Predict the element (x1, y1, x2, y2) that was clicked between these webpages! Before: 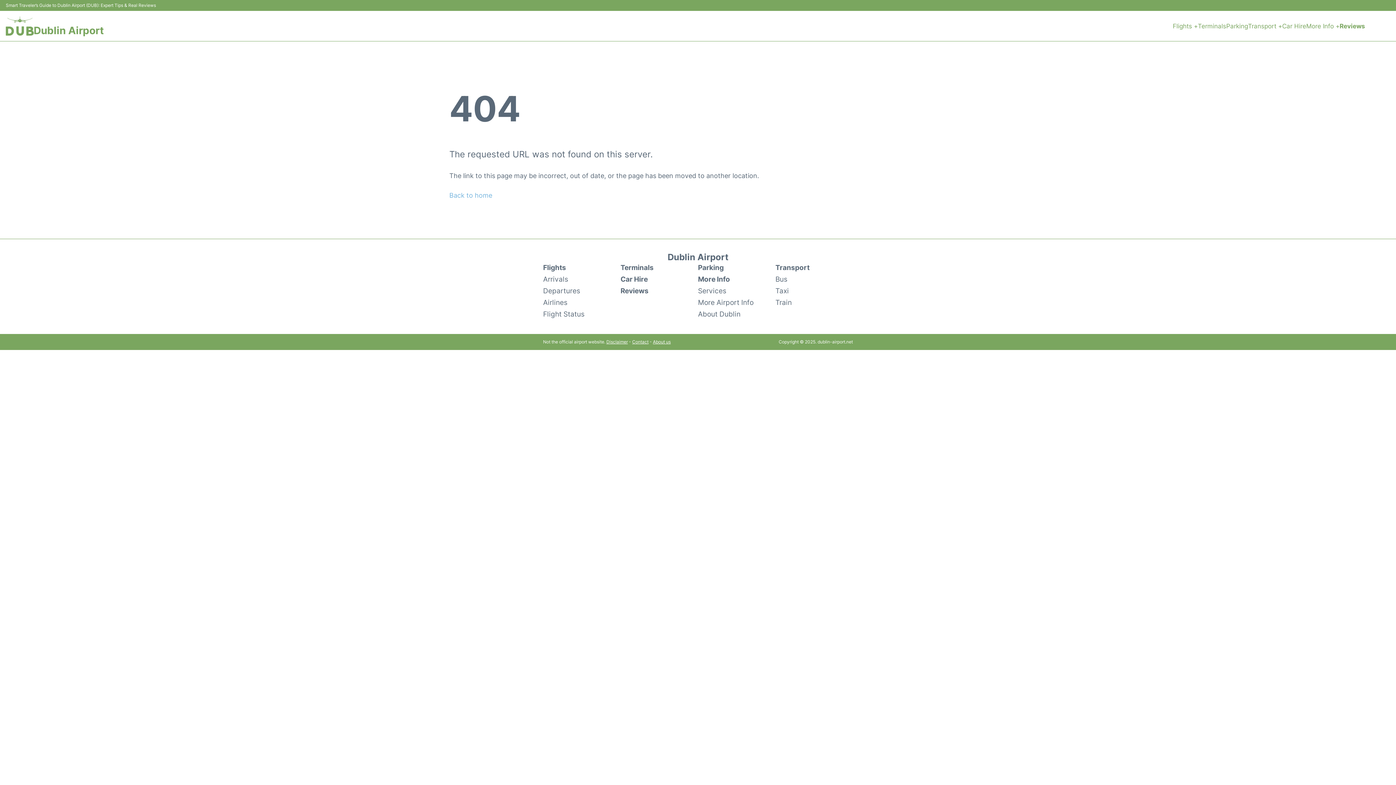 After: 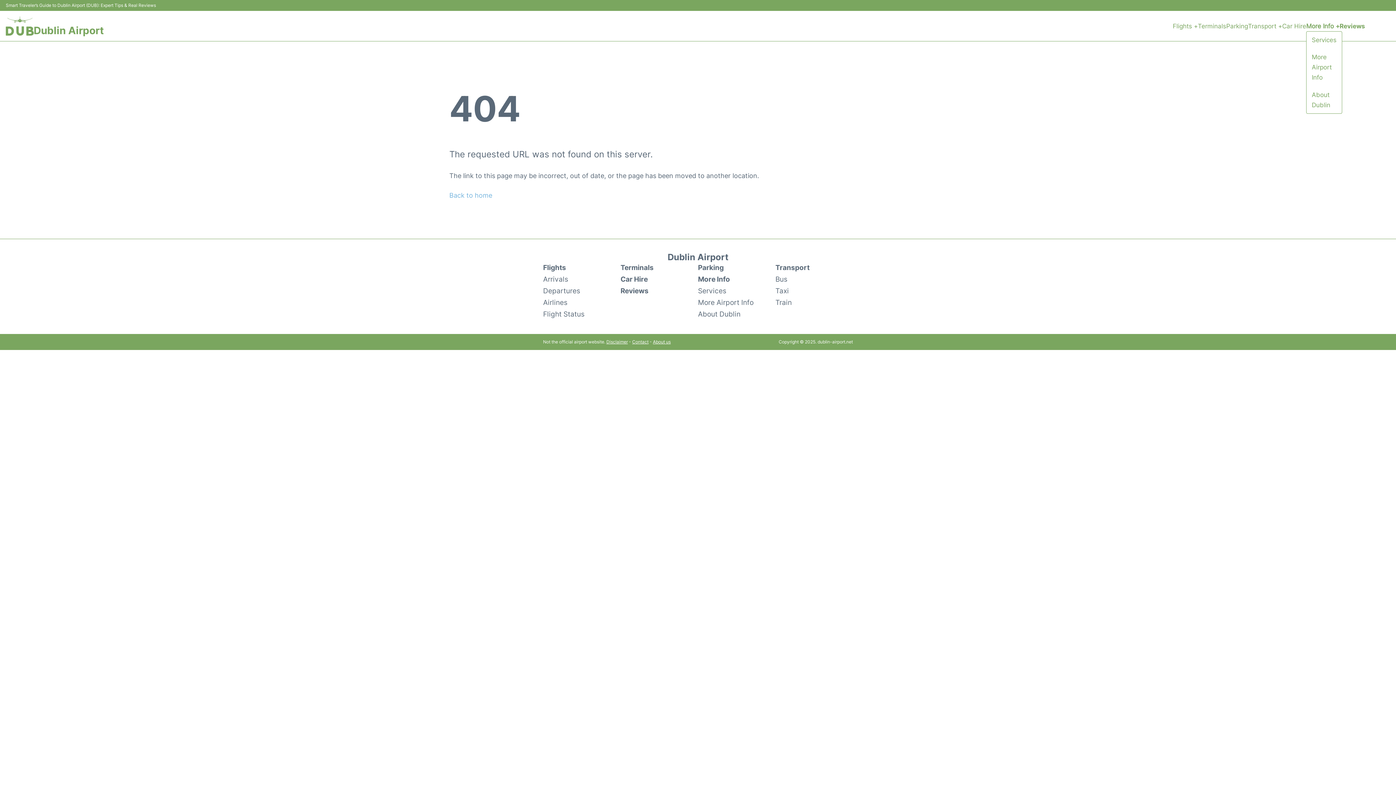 Action: label: More Info + bbox: (1306, 20, 1340, 31)